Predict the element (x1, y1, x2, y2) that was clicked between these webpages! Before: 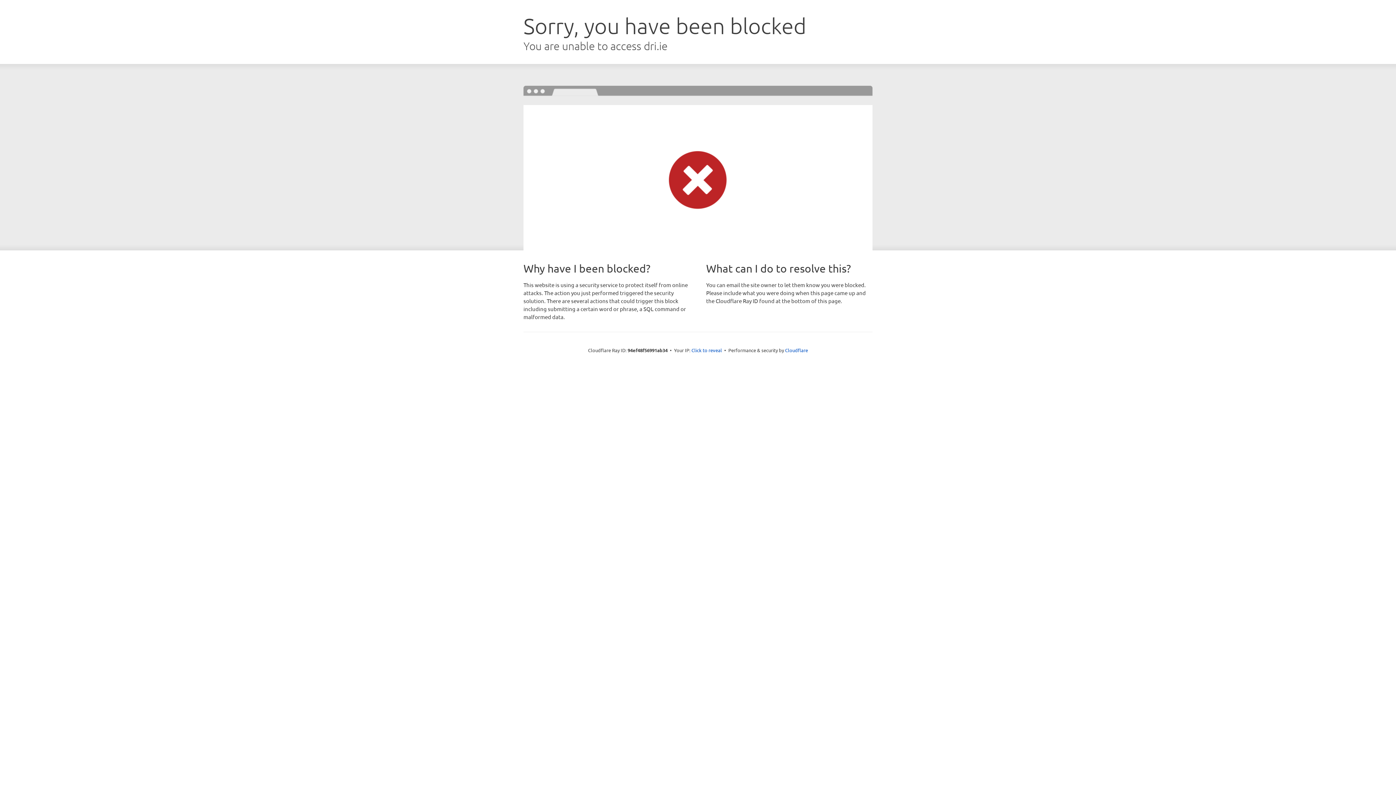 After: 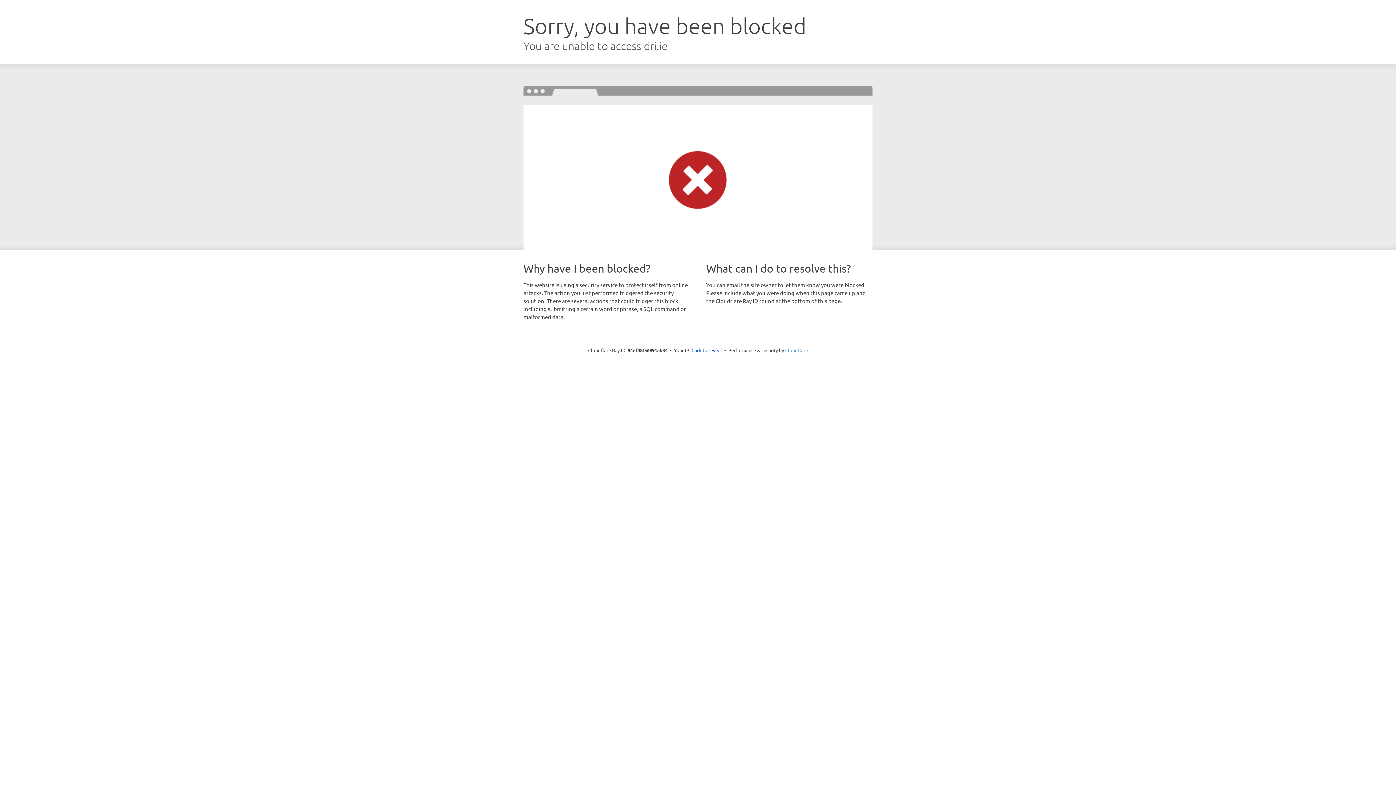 Action: bbox: (785, 347, 808, 353) label: Cloudflare